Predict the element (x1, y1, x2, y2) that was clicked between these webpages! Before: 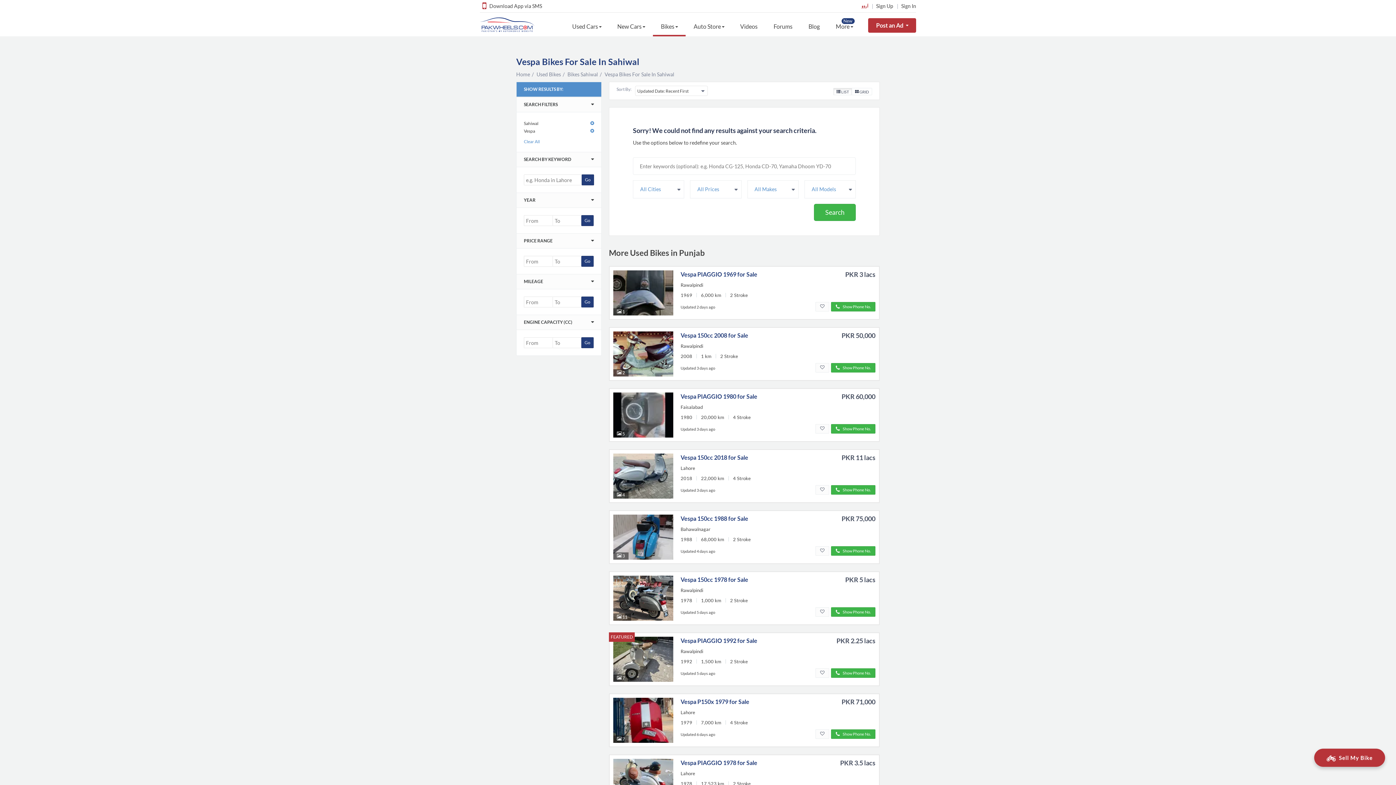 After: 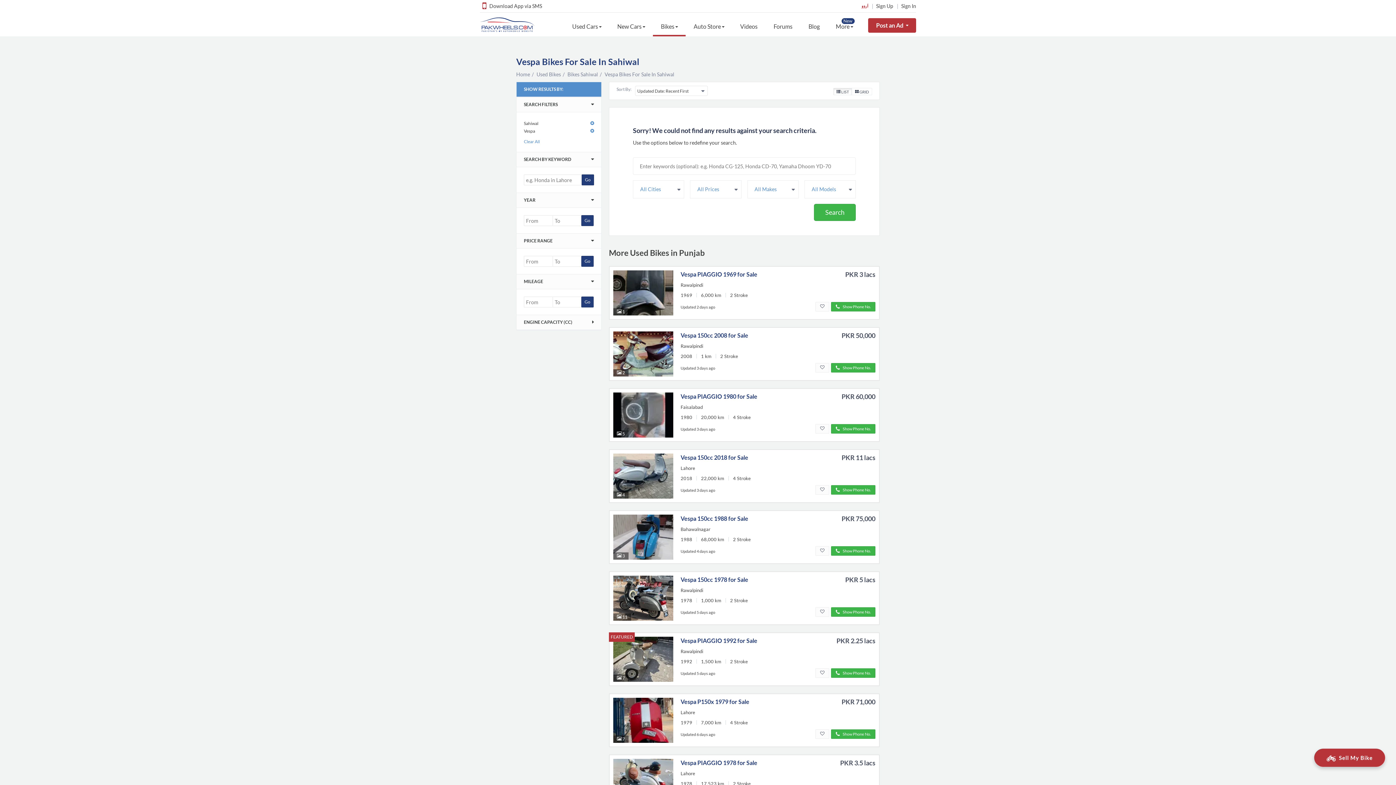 Action: bbox: (524, 315, 594, 329) label: ENGINE CAPACITY (CC)